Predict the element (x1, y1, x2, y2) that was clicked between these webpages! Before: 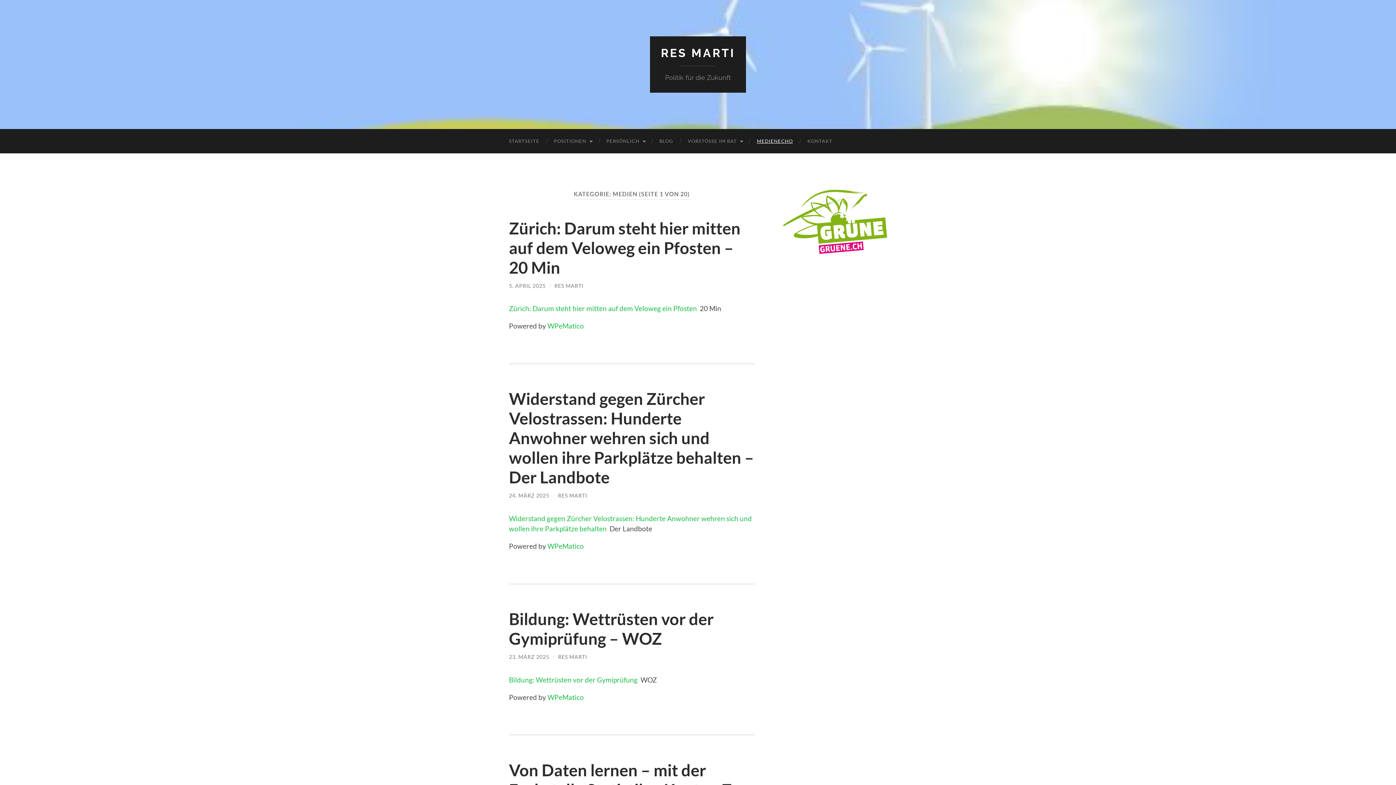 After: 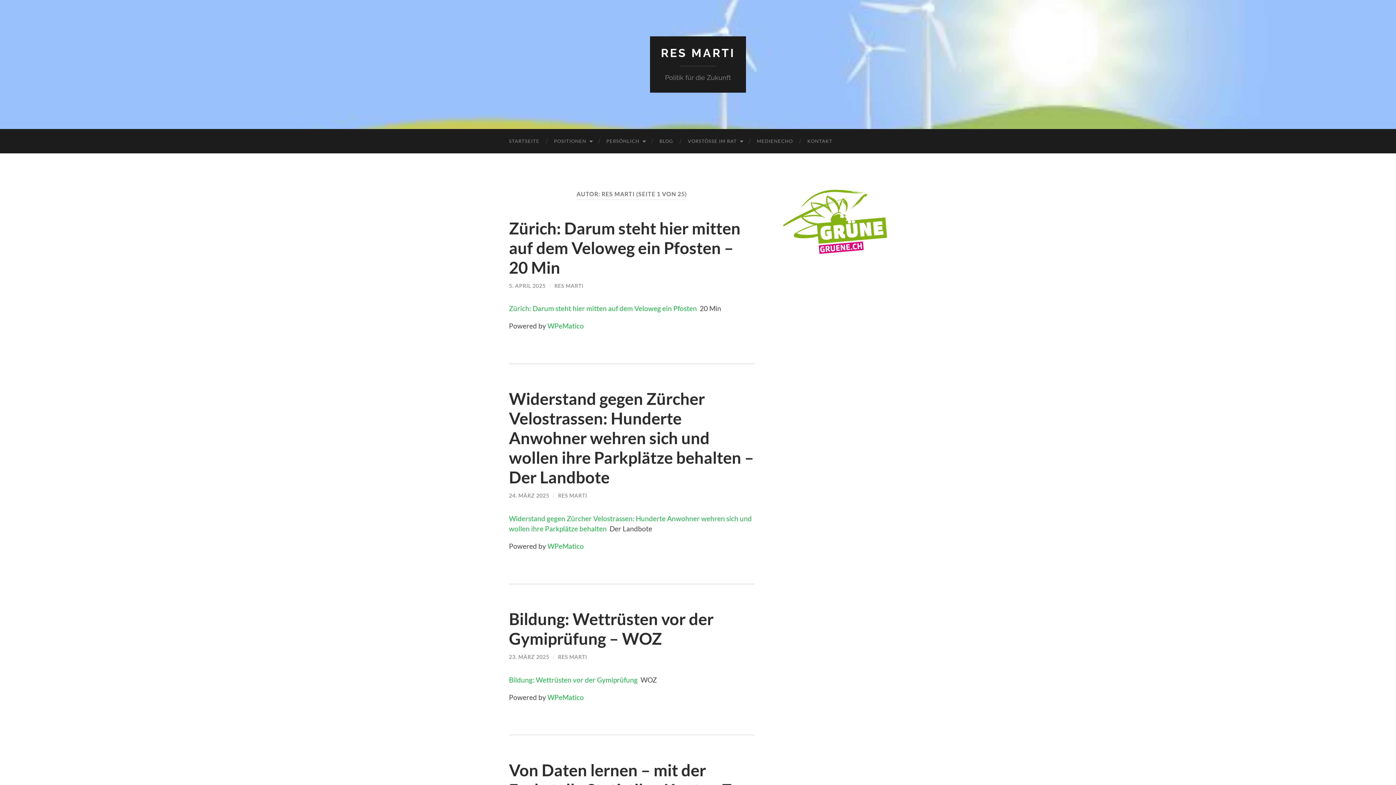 Action: bbox: (554, 282, 583, 288) label: RES MARTI